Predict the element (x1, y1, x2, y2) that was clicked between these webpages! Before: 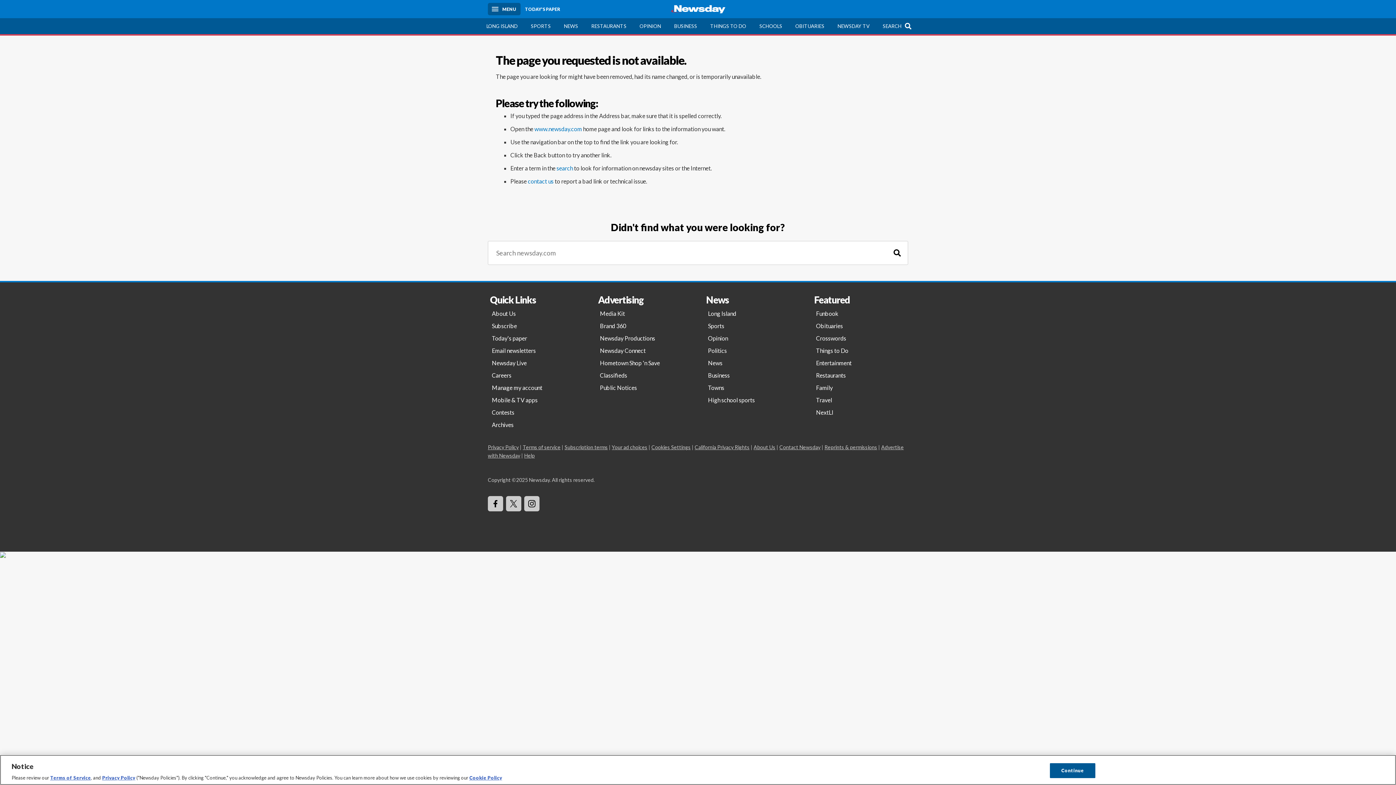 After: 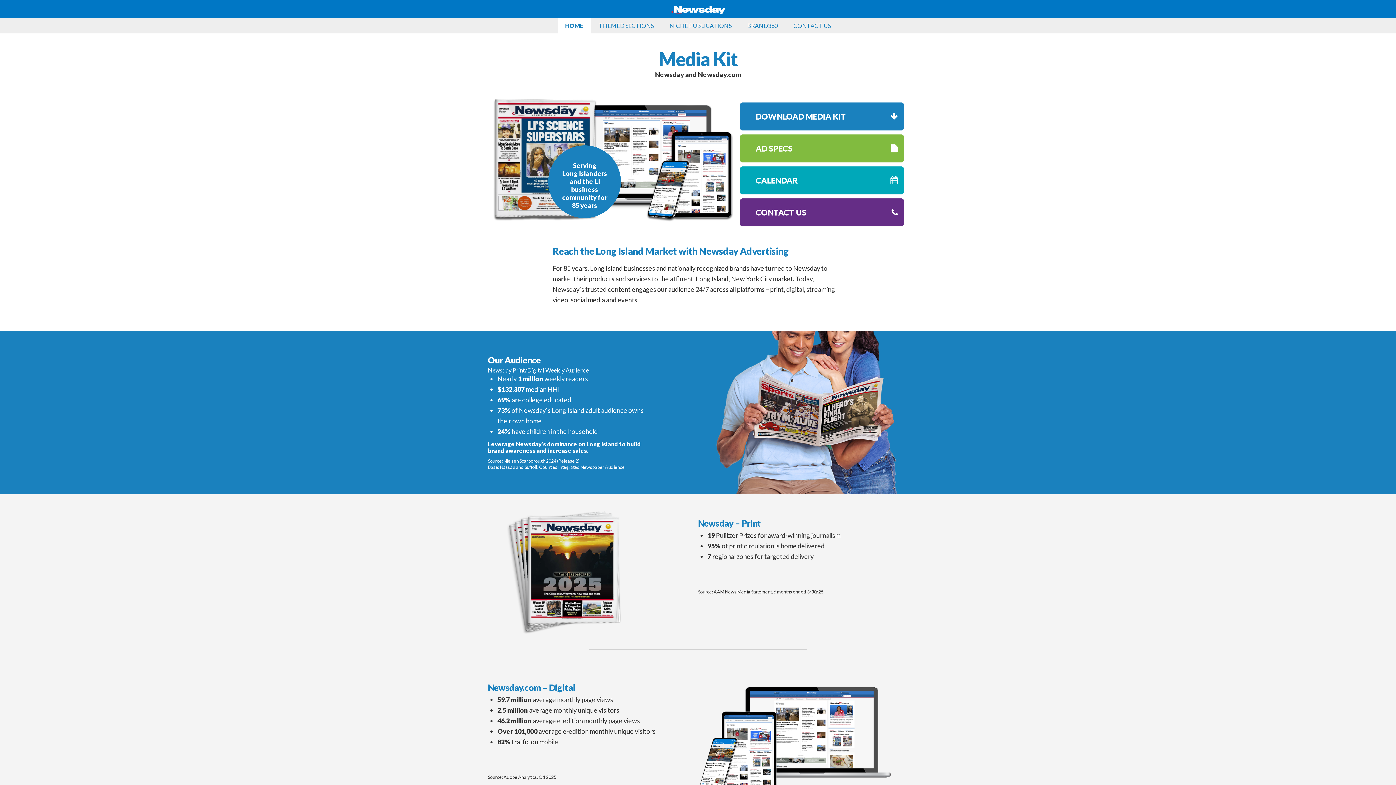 Action: bbox: (596, 307, 696, 320) label: Media Kit